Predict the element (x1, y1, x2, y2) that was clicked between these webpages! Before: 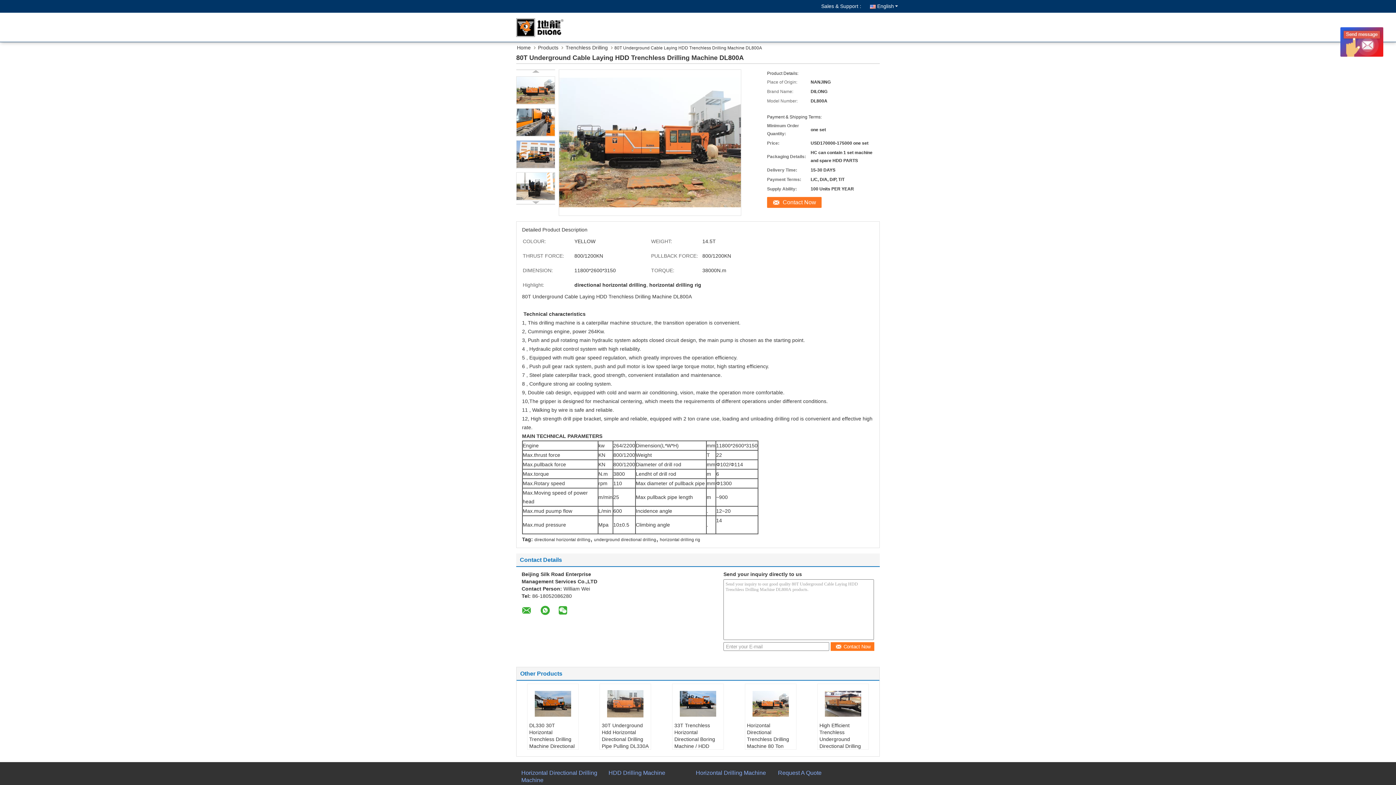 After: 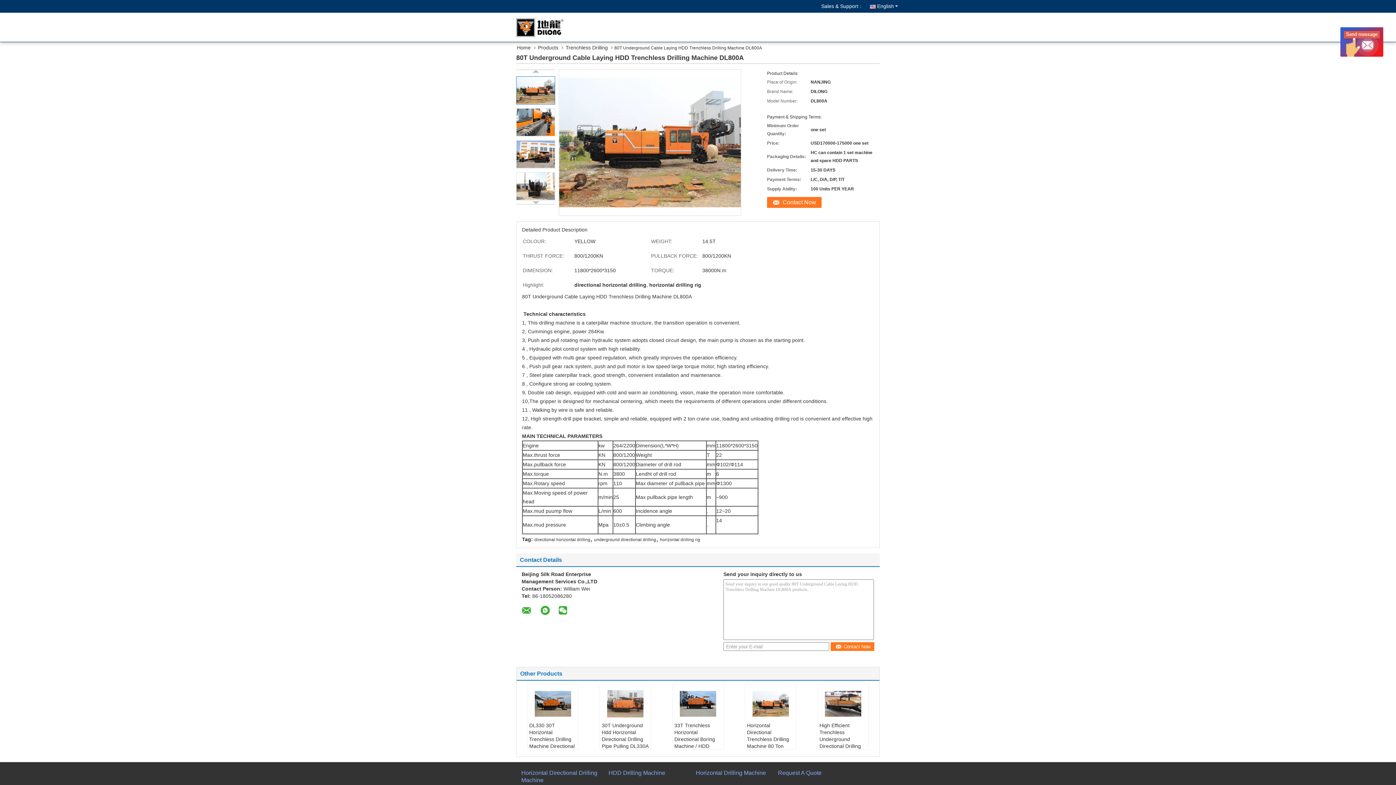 Action: bbox: (516, 76, 555, 104)